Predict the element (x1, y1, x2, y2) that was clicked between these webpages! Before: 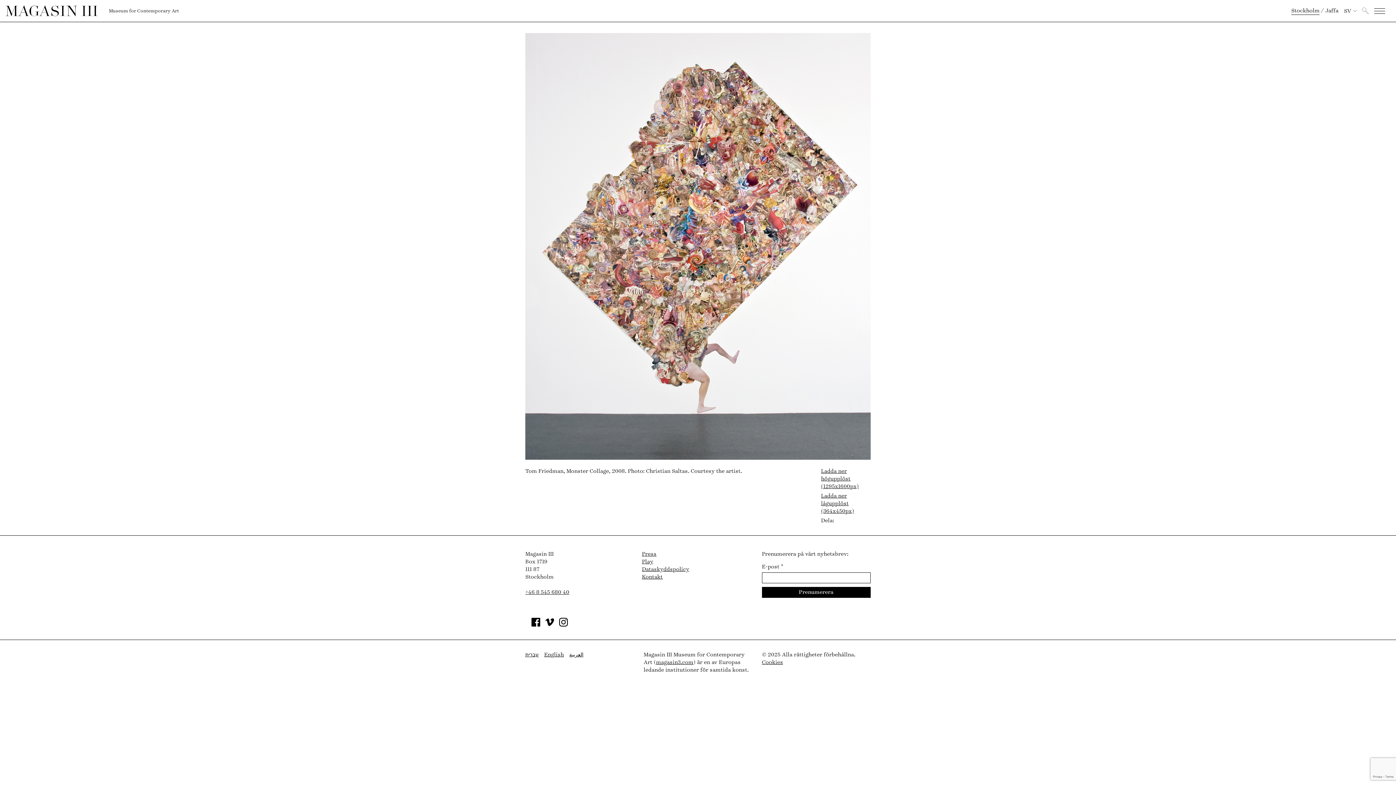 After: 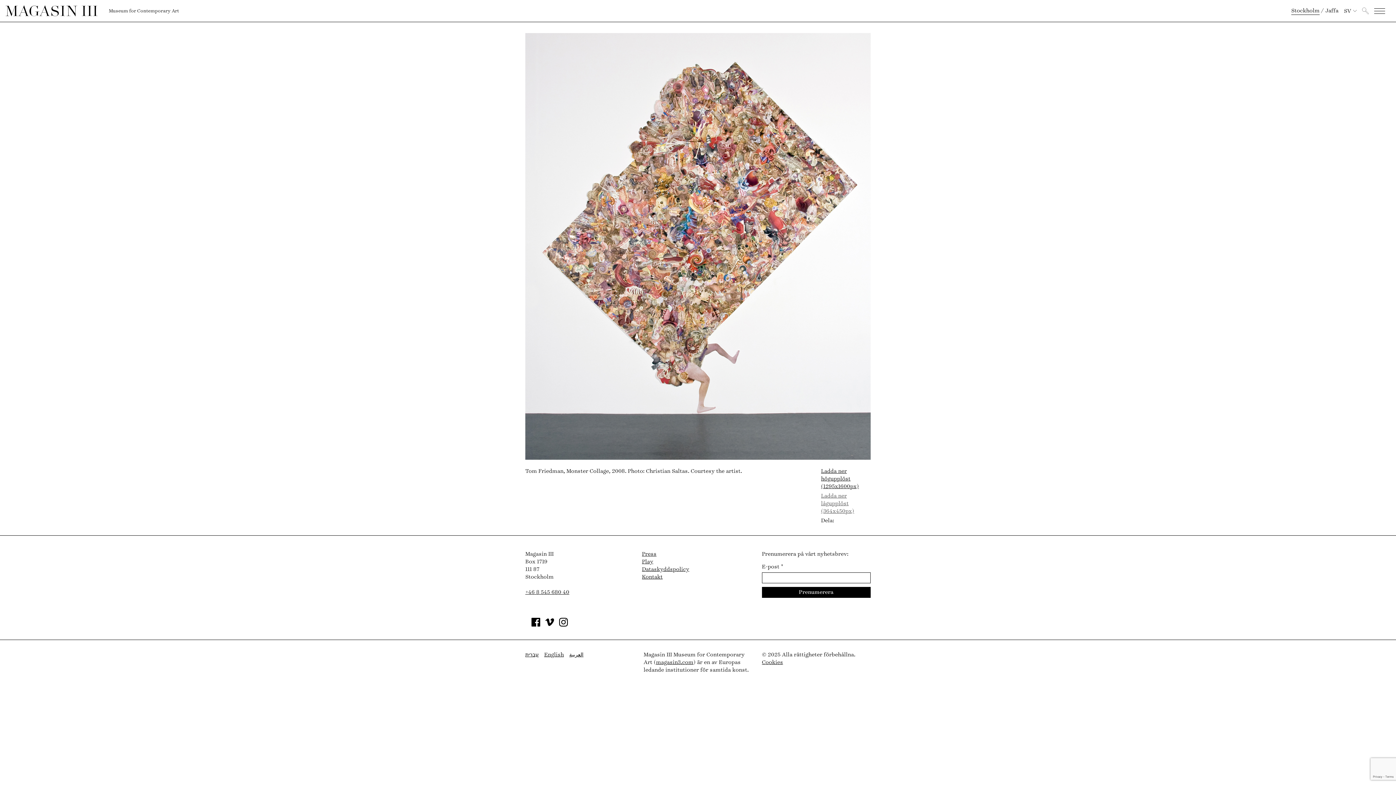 Action: label: Ladda ner lågupplöst (364x450px) bbox: (821, 492, 854, 514)